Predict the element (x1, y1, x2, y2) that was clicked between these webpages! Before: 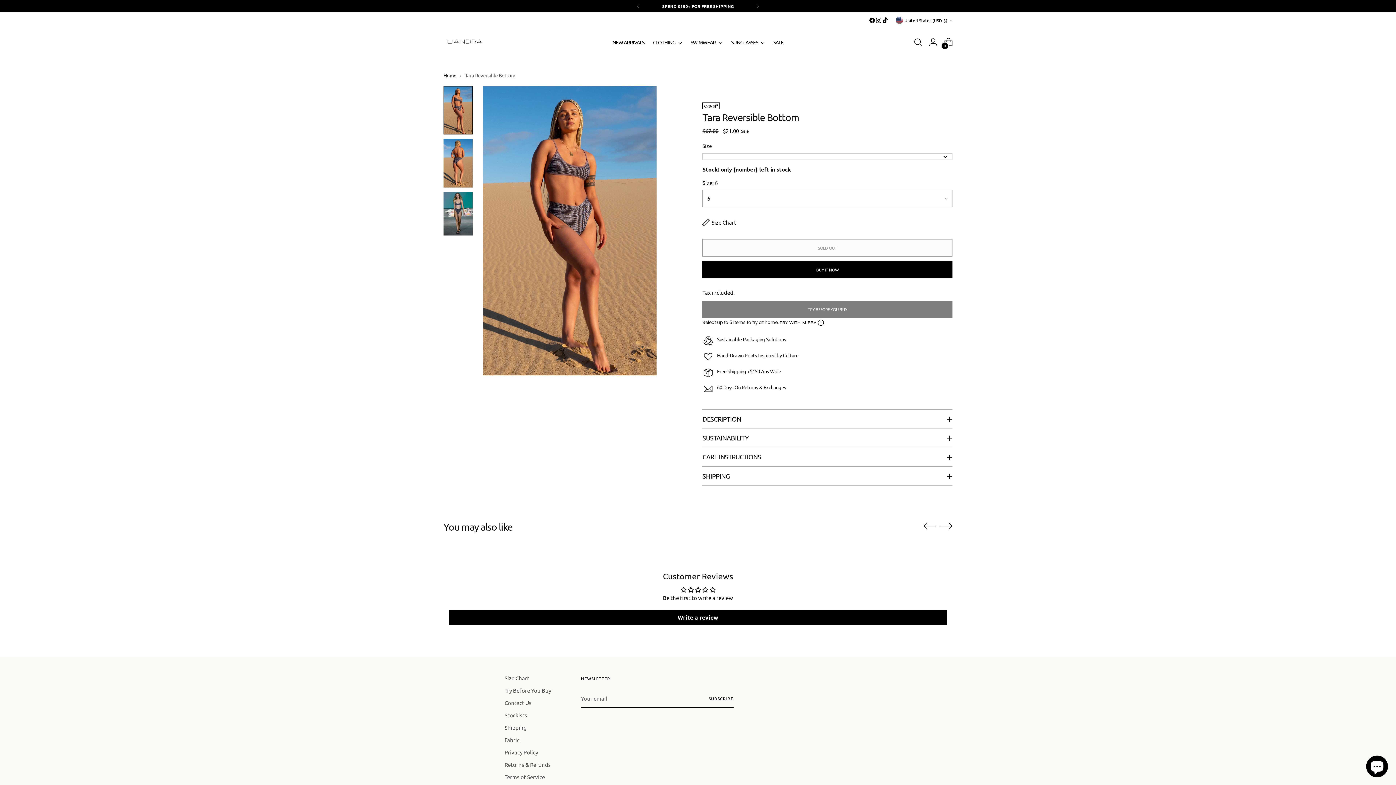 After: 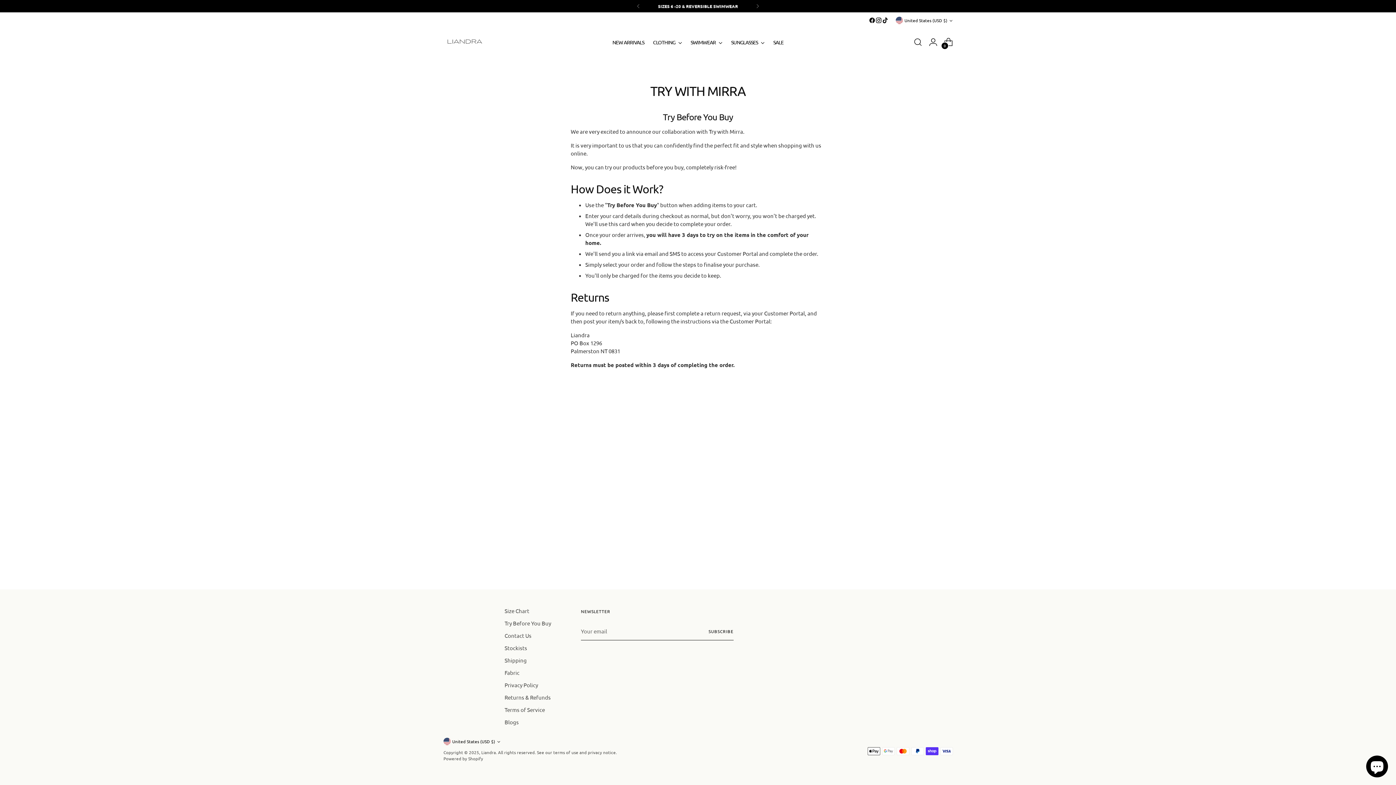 Action: label: Try Before You Buy bbox: (504, 687, 551, 694)